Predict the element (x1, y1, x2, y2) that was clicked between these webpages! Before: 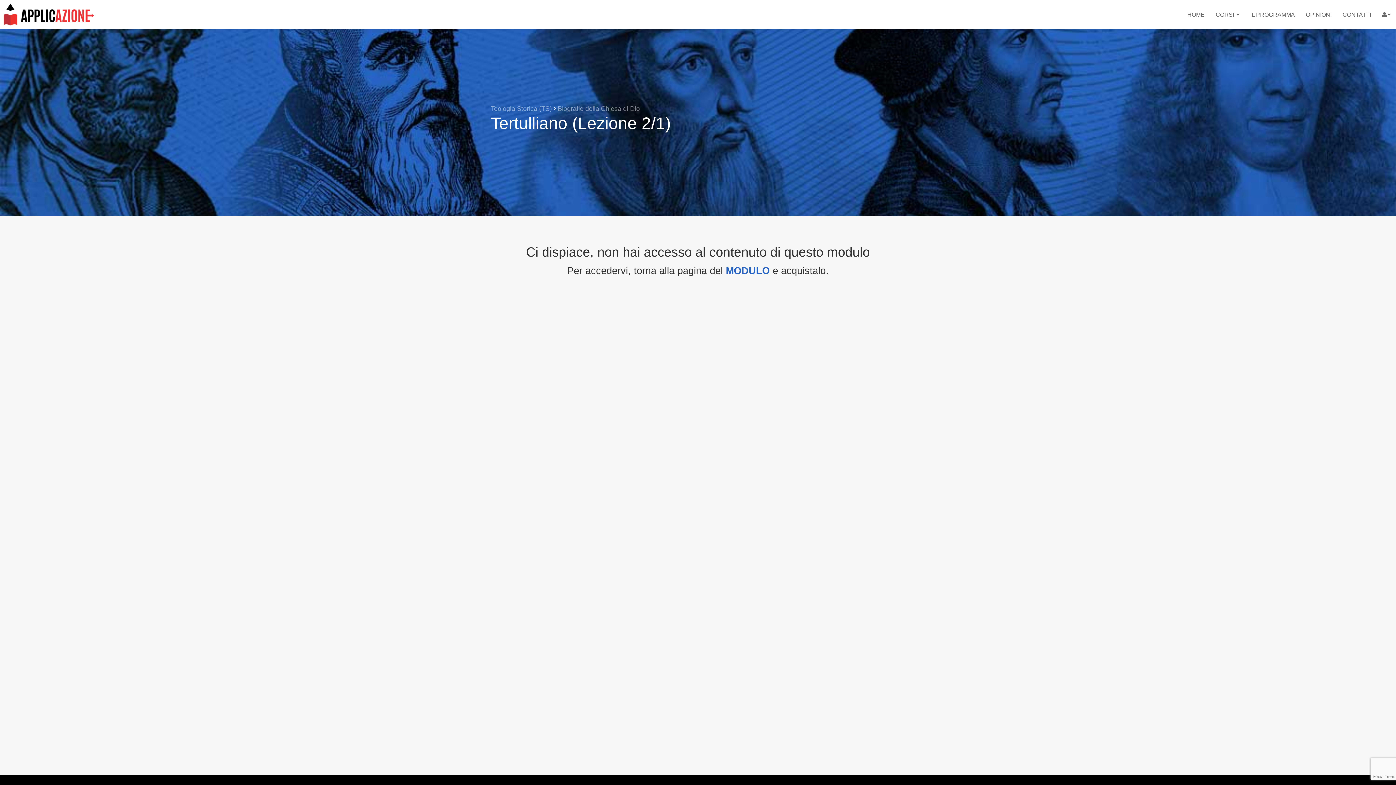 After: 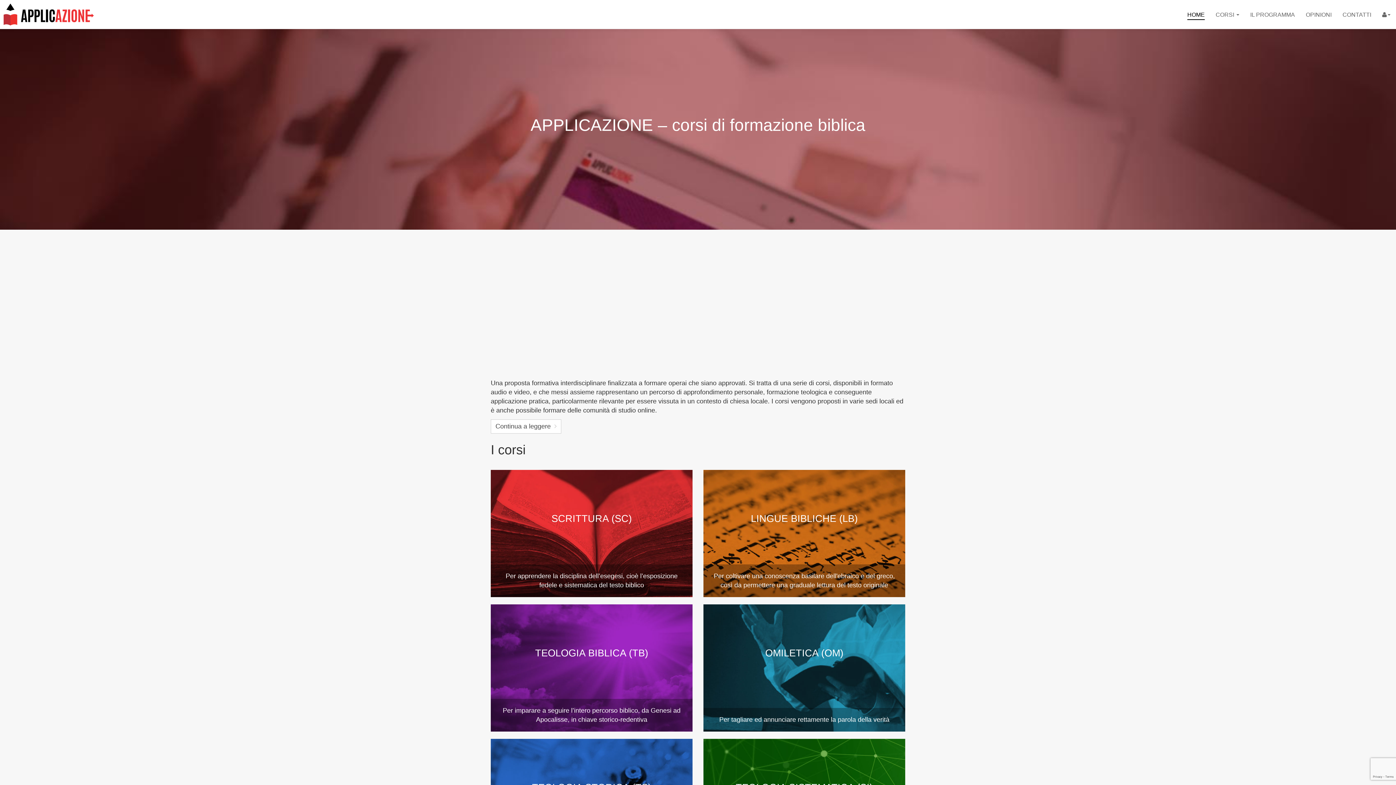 Action: bbox: (0, 0, 97, 18)